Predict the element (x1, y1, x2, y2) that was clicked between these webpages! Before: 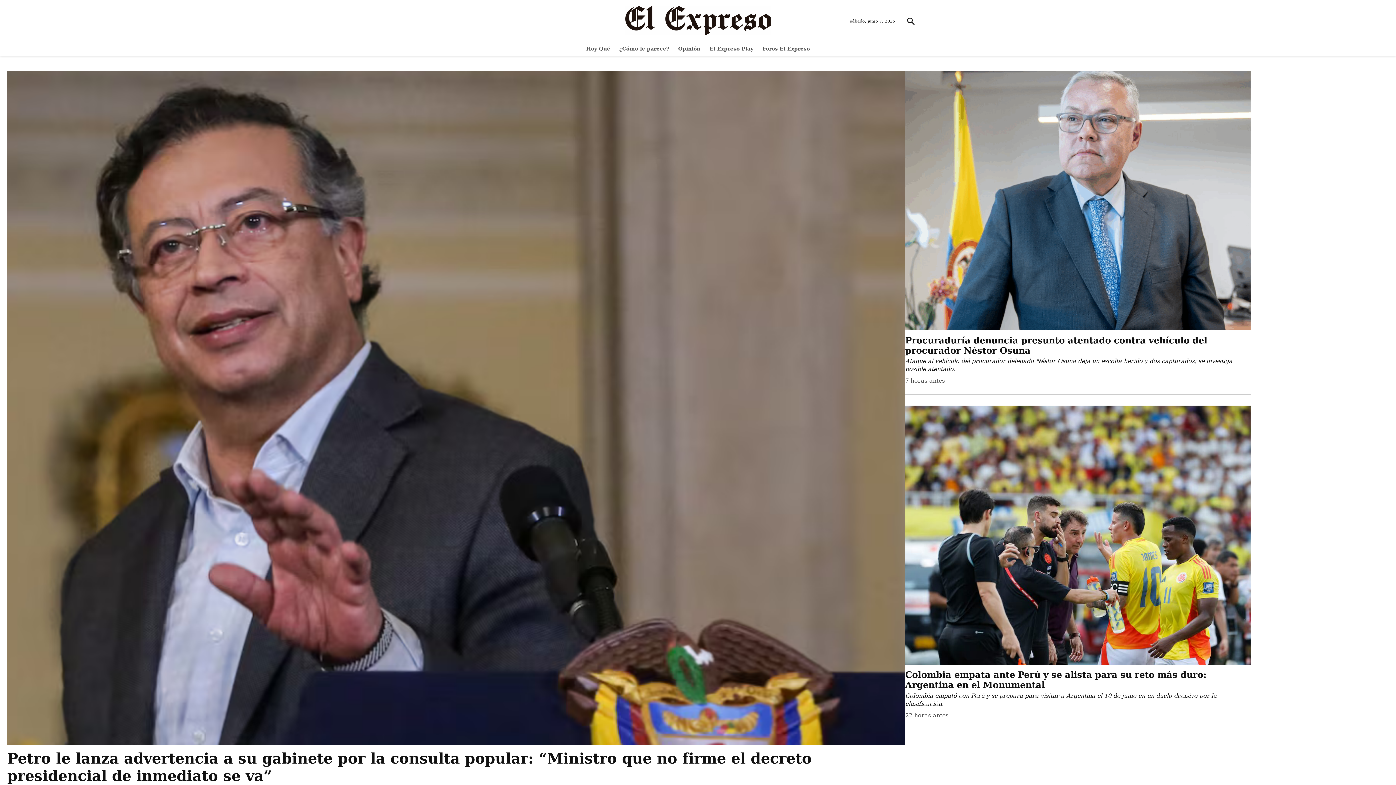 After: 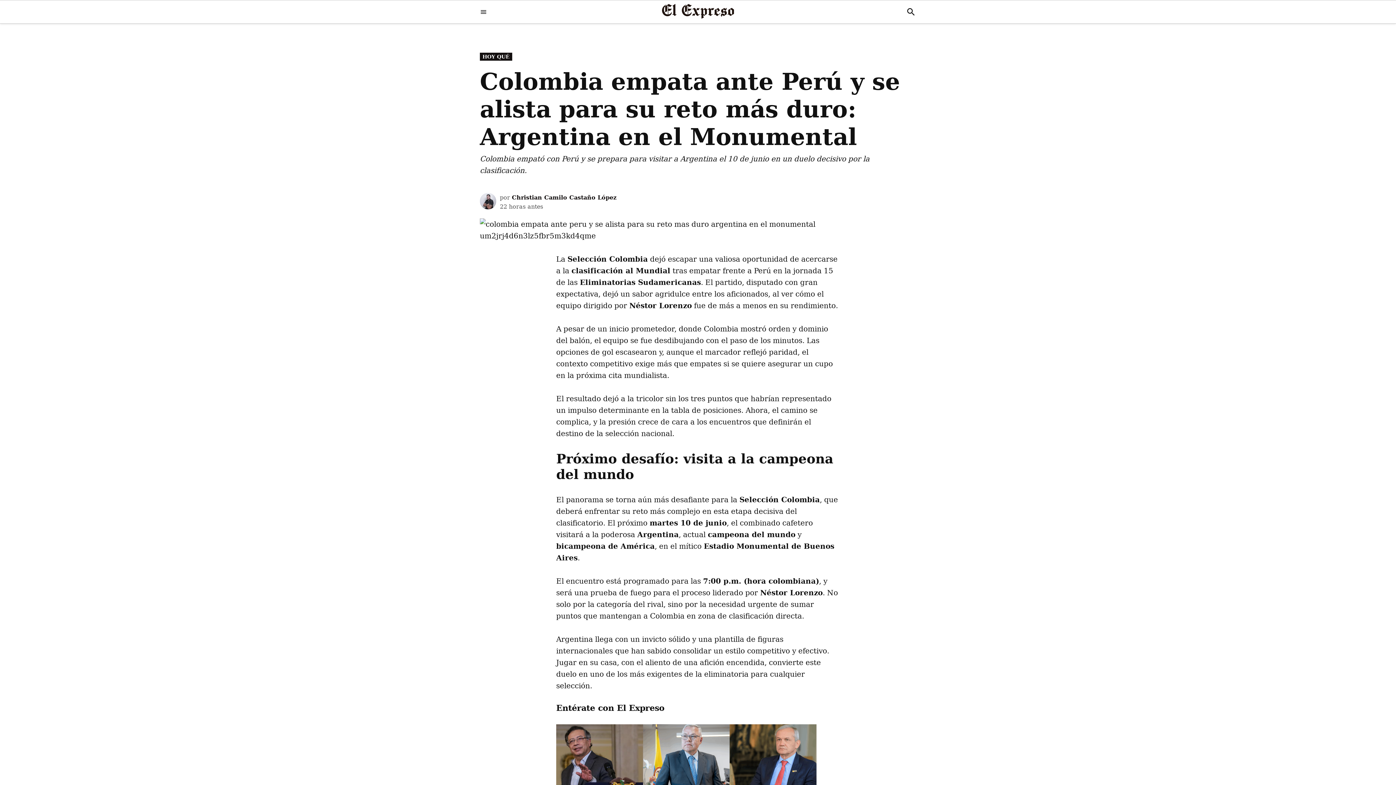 Action: bbox: (905, 658, 1250, 666)